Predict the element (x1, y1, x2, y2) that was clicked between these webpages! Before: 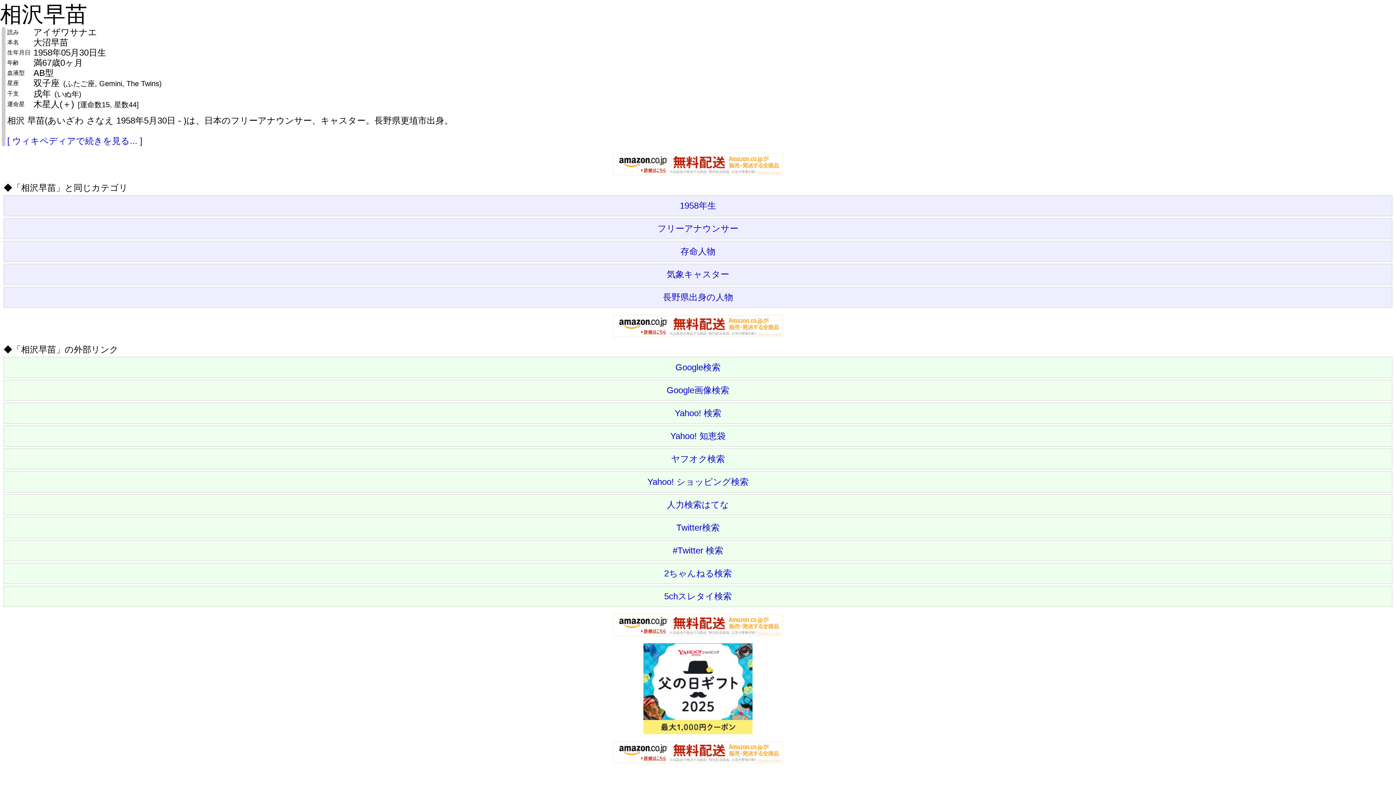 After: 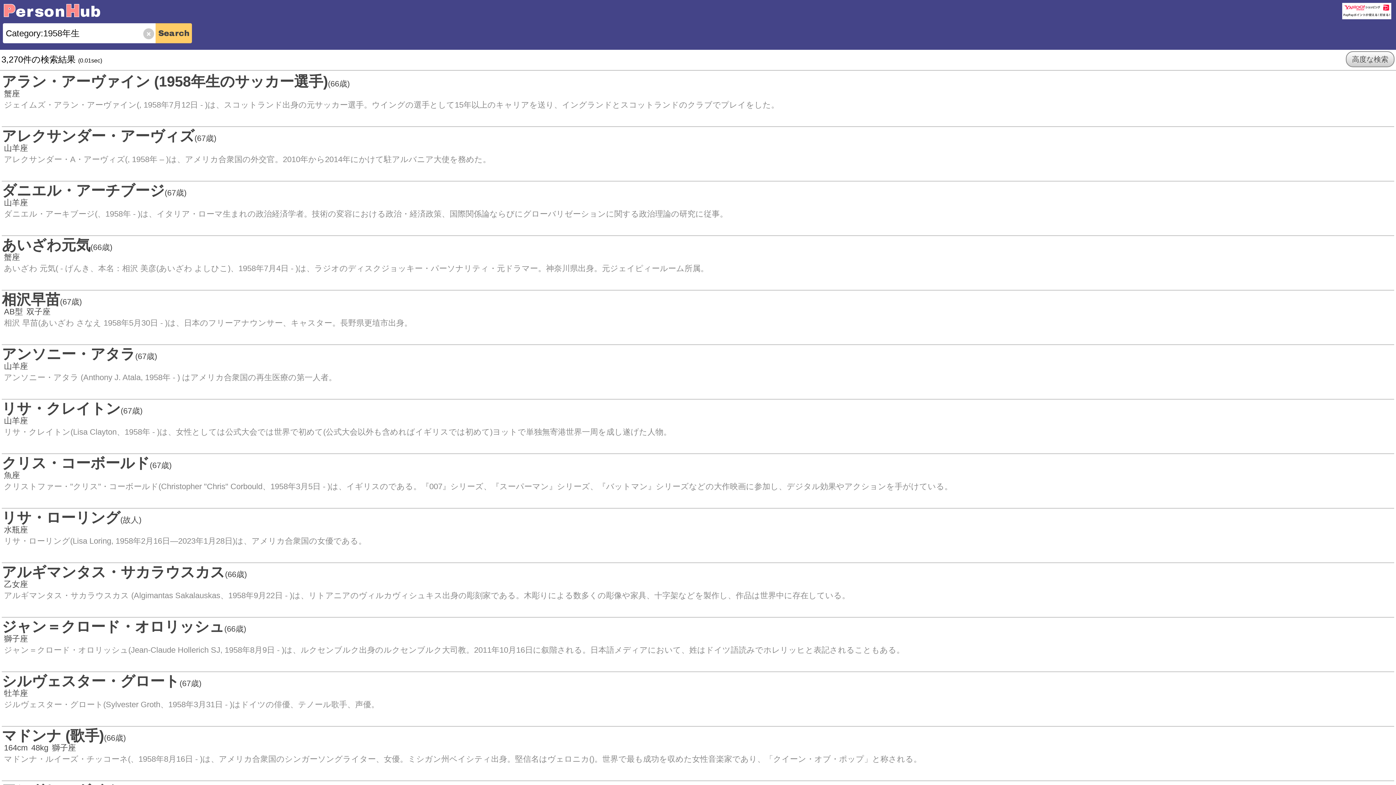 Action: bbox: (3, 195, 1392, 216) label: 1958年生